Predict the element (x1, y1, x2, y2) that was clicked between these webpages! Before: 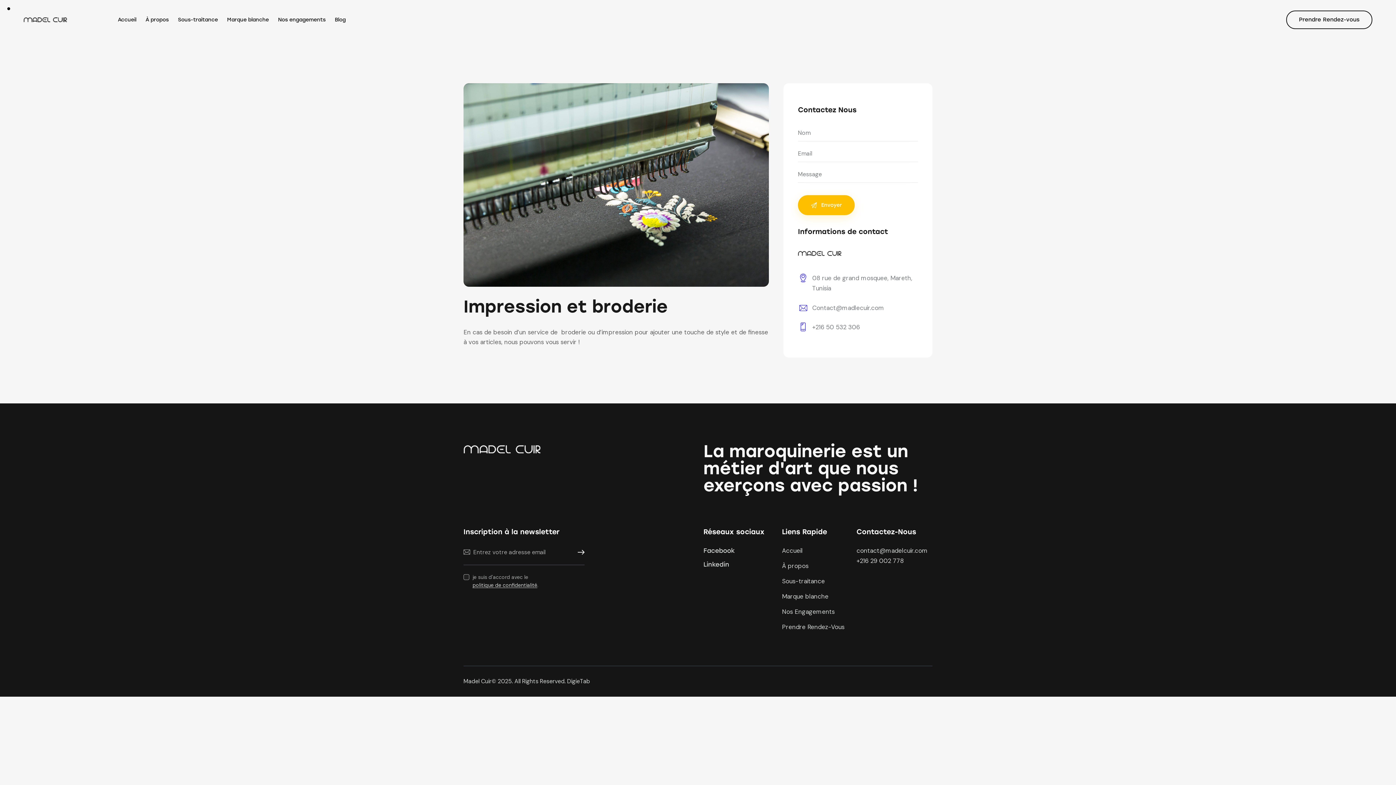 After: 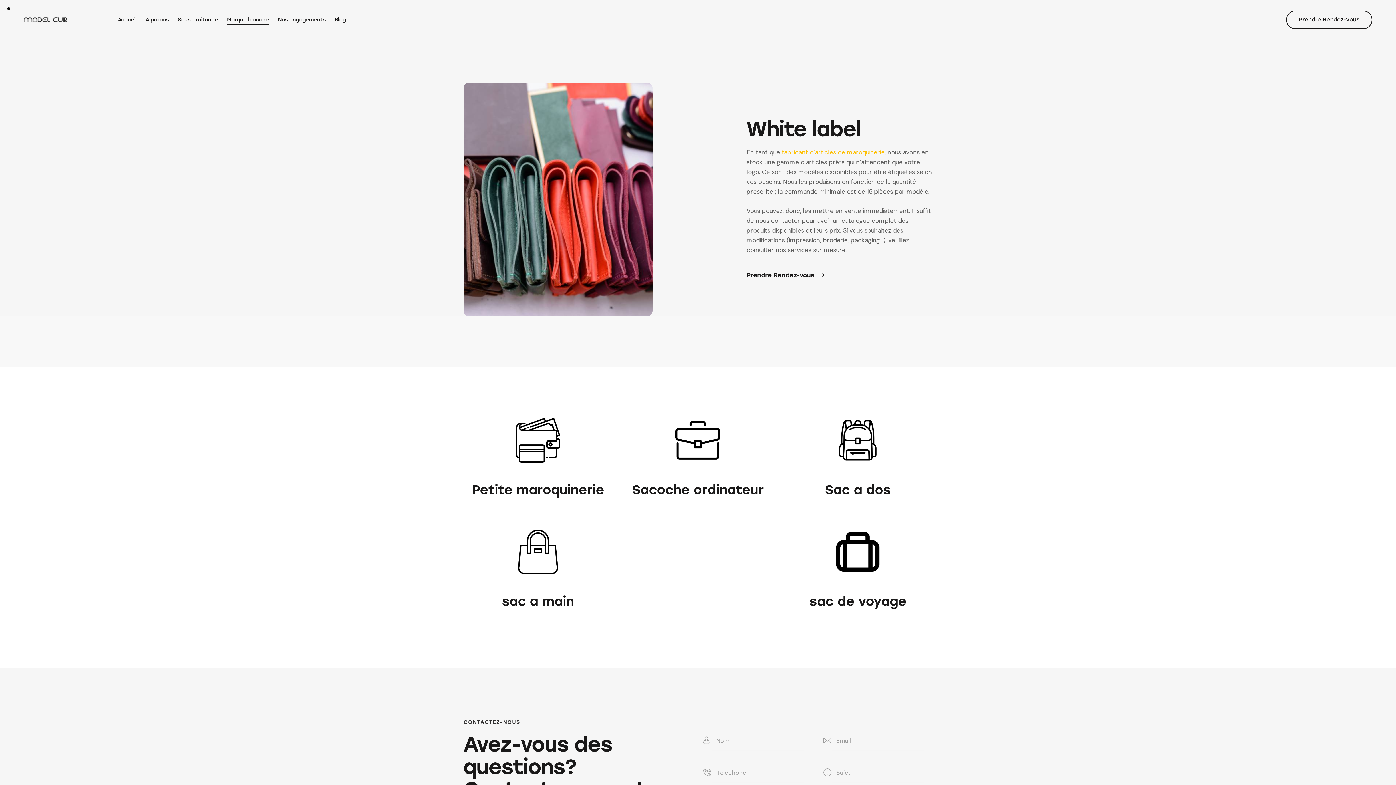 Action: bbox: (782, 591, 828, 601) label: Marque blanche